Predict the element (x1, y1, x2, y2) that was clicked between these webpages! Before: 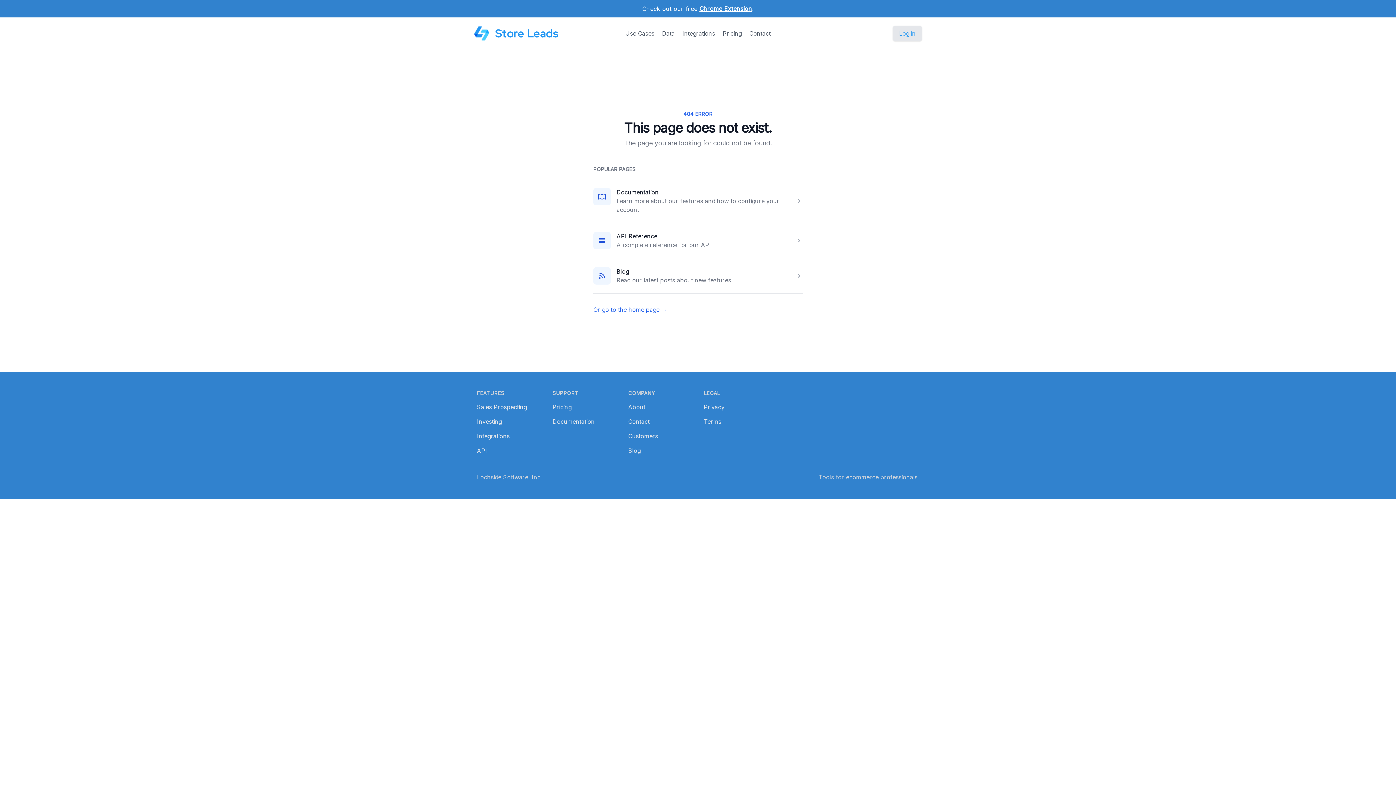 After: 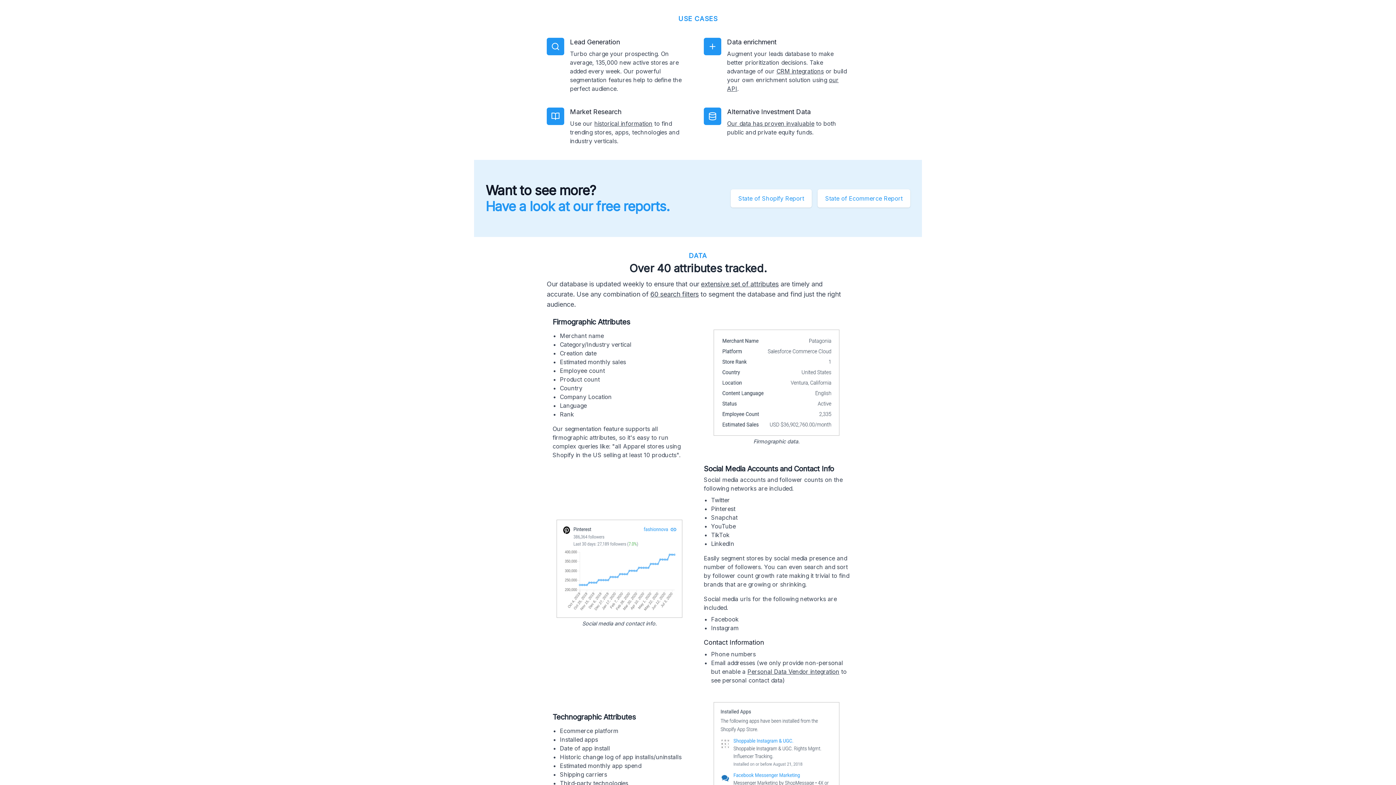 Action: label: Sales Prospecting bbox: (477, 403, 526, 410)